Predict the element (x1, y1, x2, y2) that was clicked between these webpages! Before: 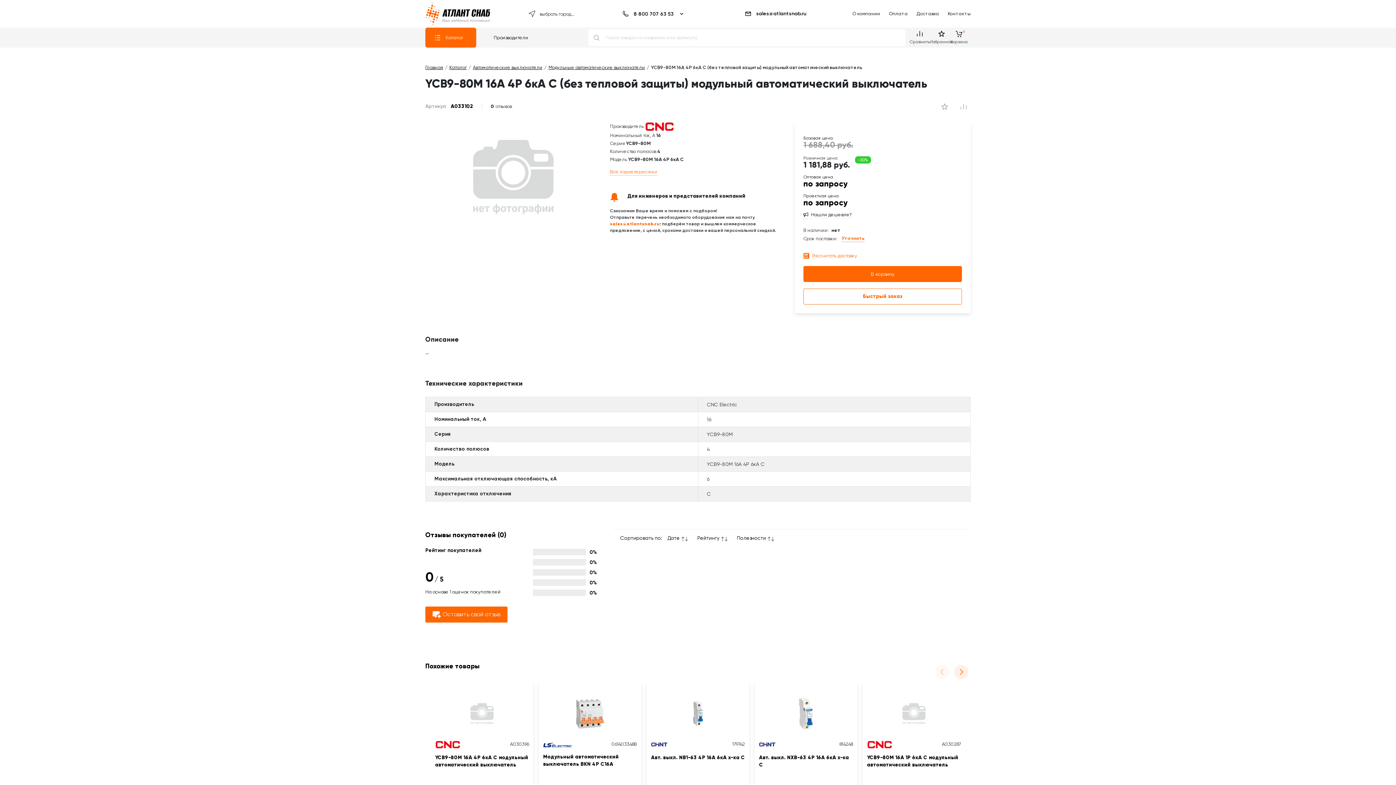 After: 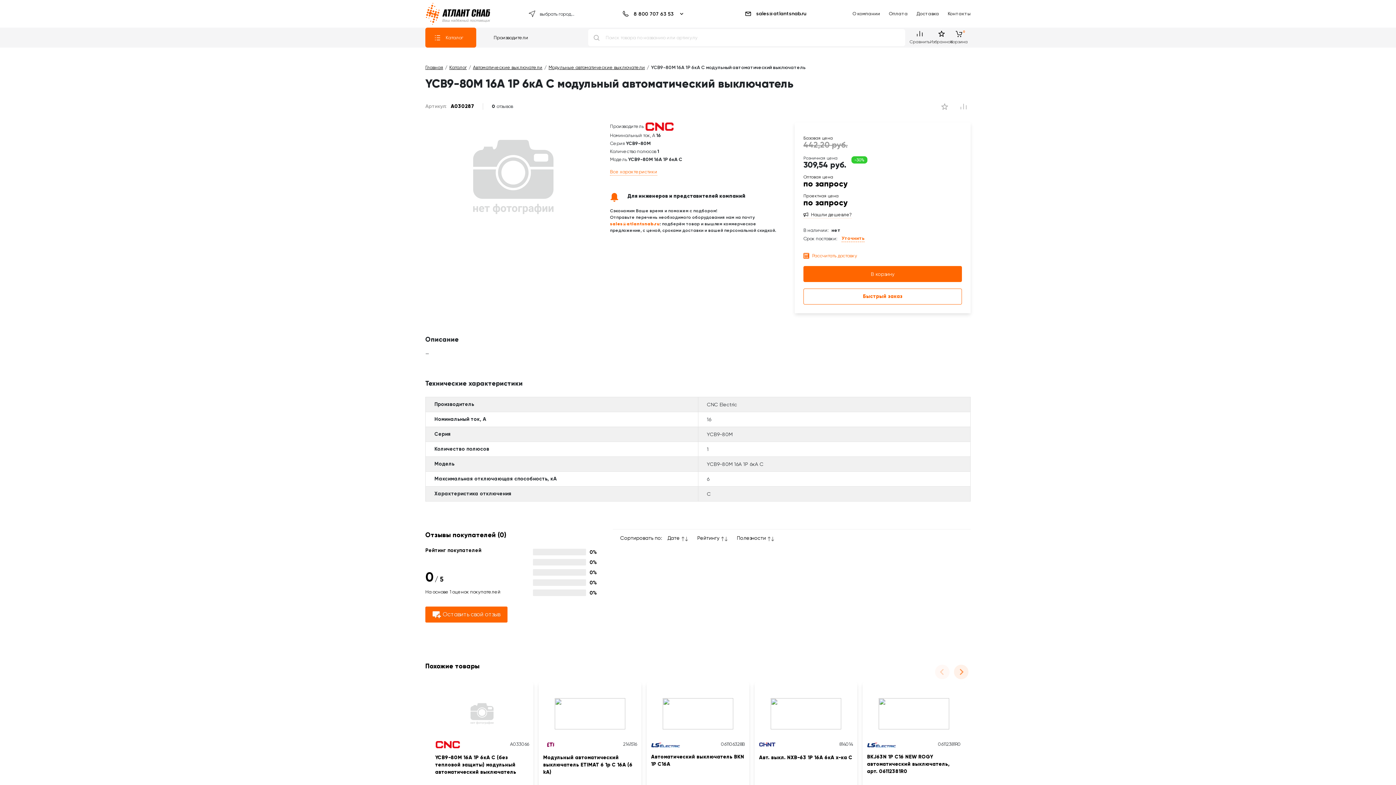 Action: label: YCB9-80M 16А 1P 6кА C модульный автоматический выключатель bbox: (867, 754, 961, 769)